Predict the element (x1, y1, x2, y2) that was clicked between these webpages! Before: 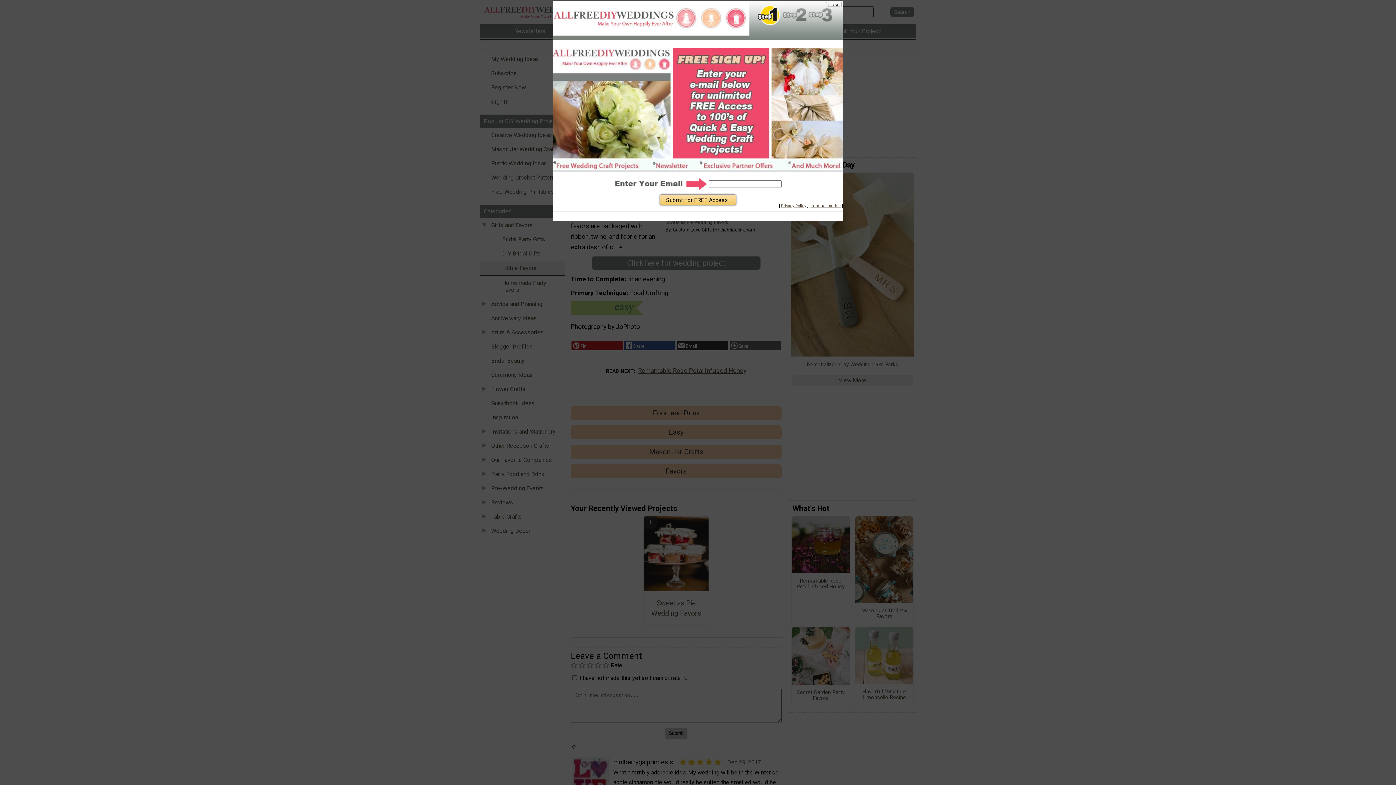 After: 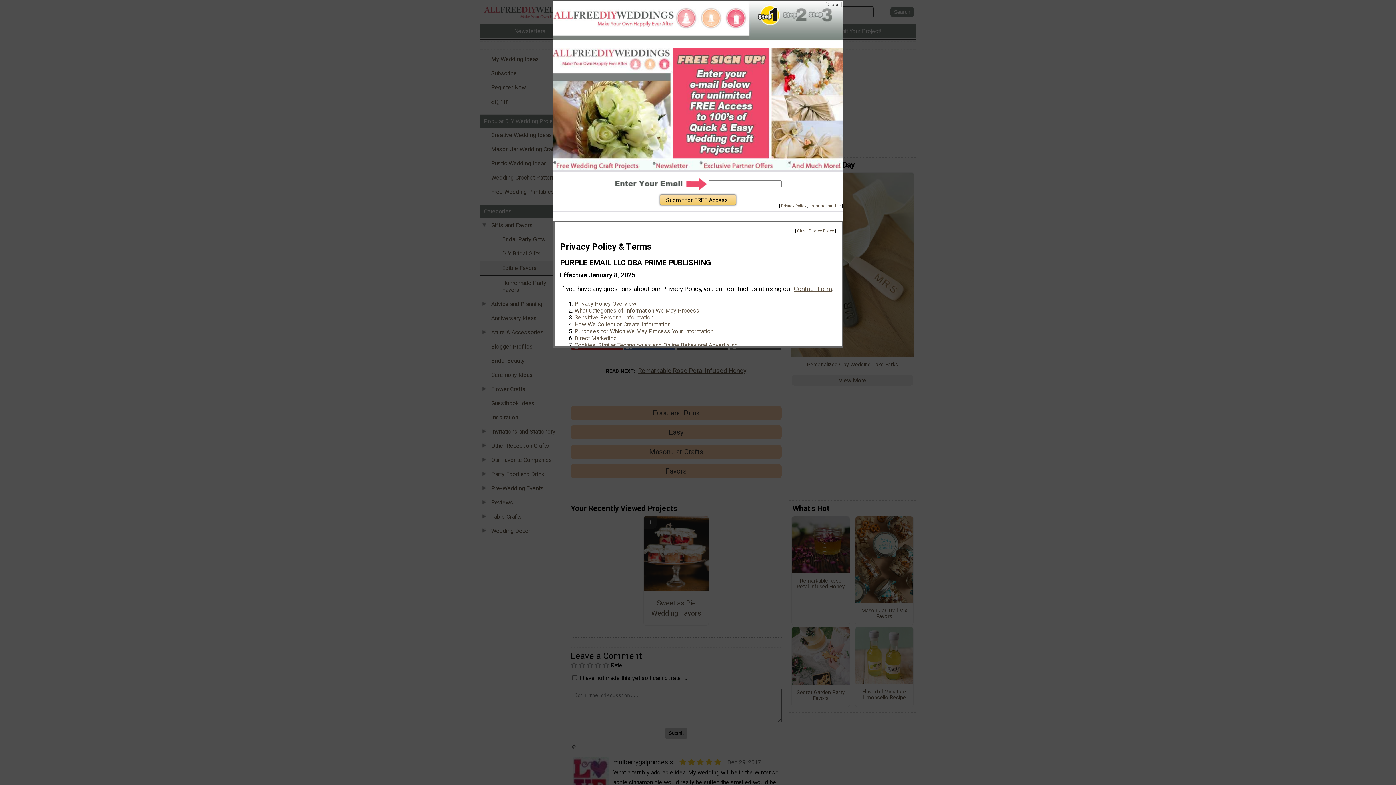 Action: bbox: (781, 203, 806, 208) label: Privacy Policy